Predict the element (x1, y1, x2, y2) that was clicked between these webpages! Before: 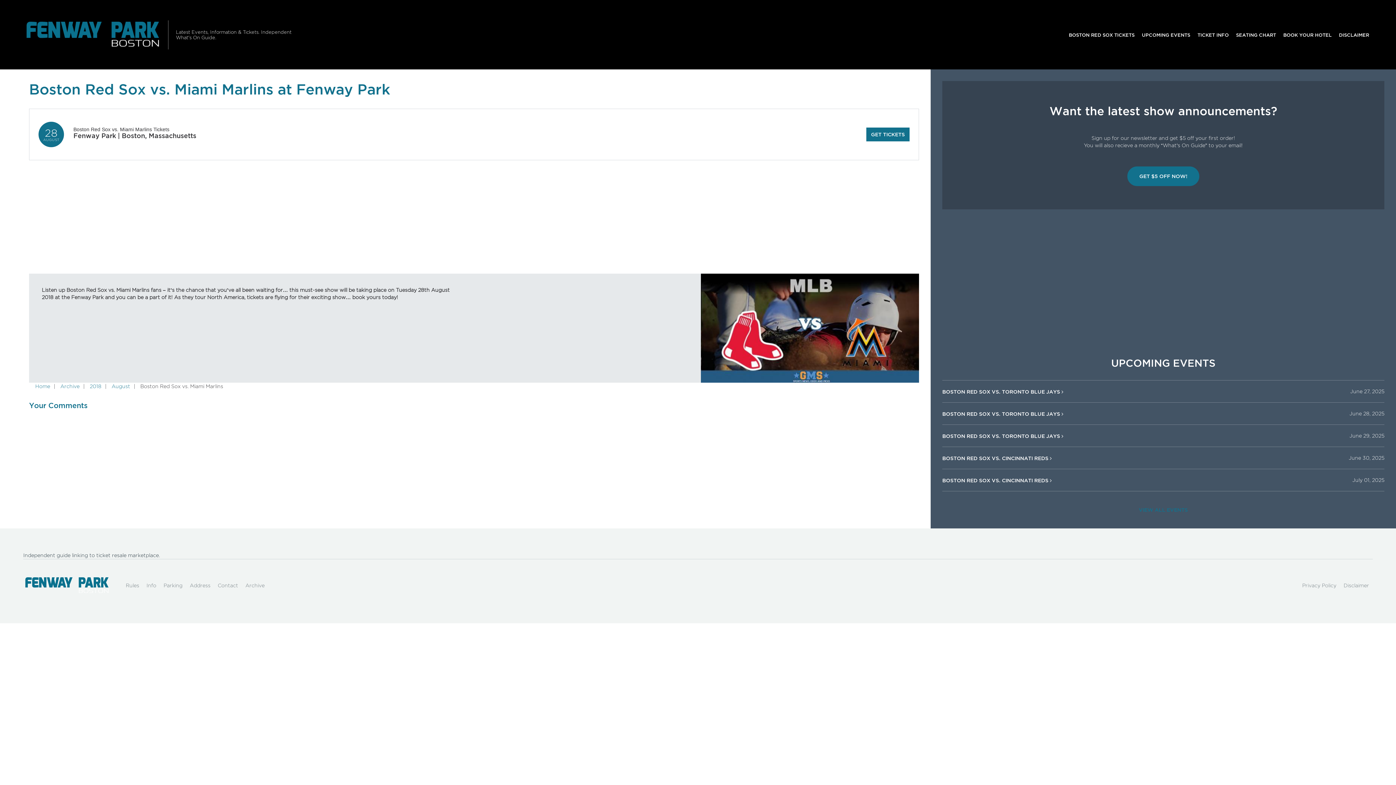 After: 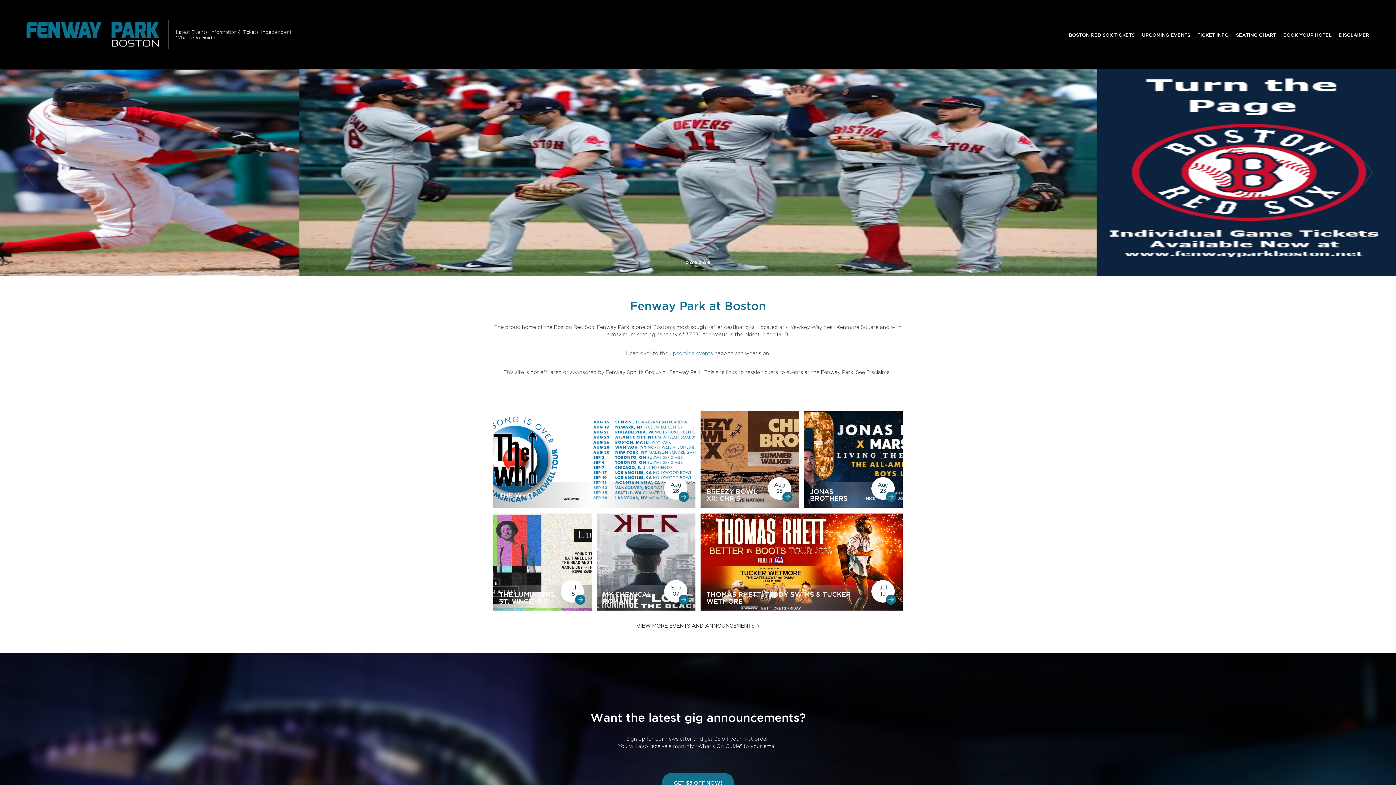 Action: bbox: (23, 10, 162, 58)